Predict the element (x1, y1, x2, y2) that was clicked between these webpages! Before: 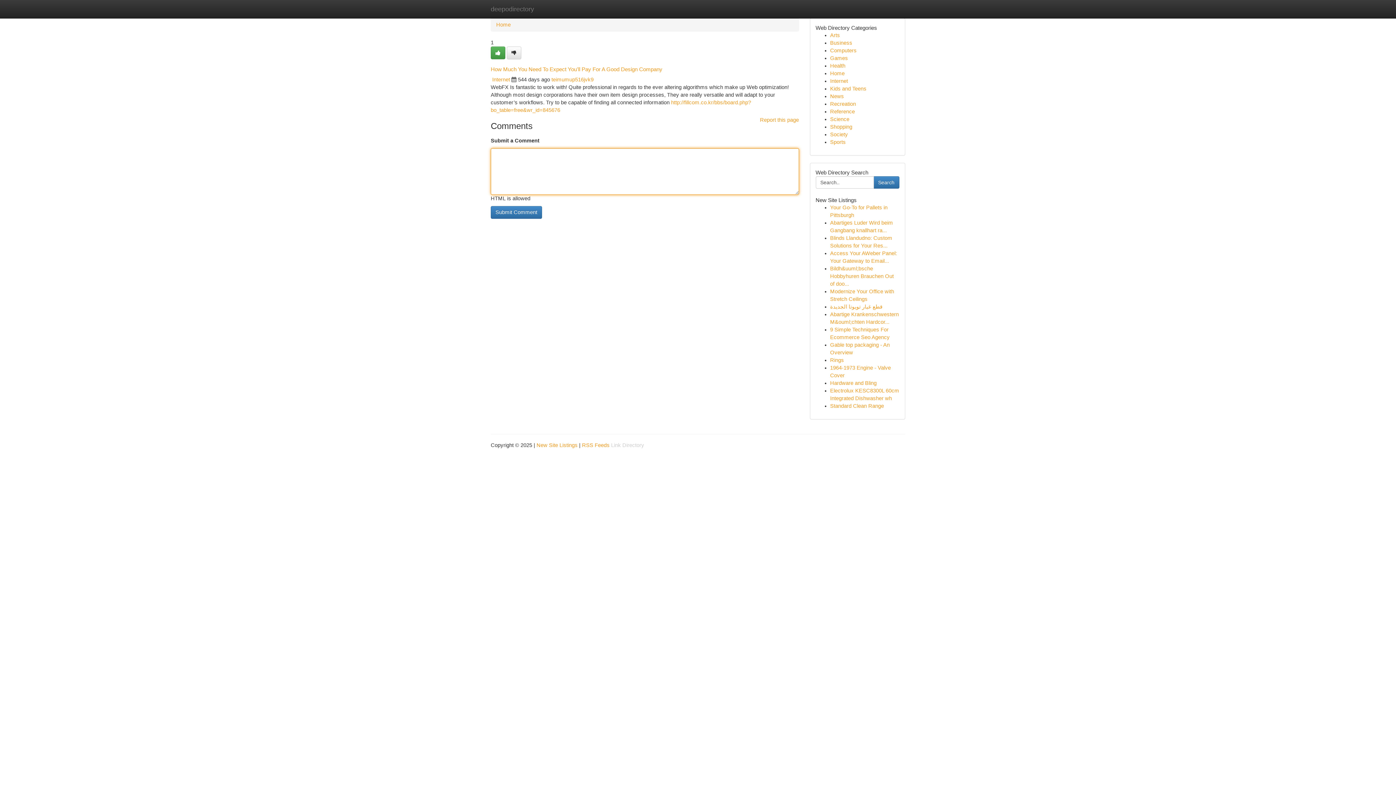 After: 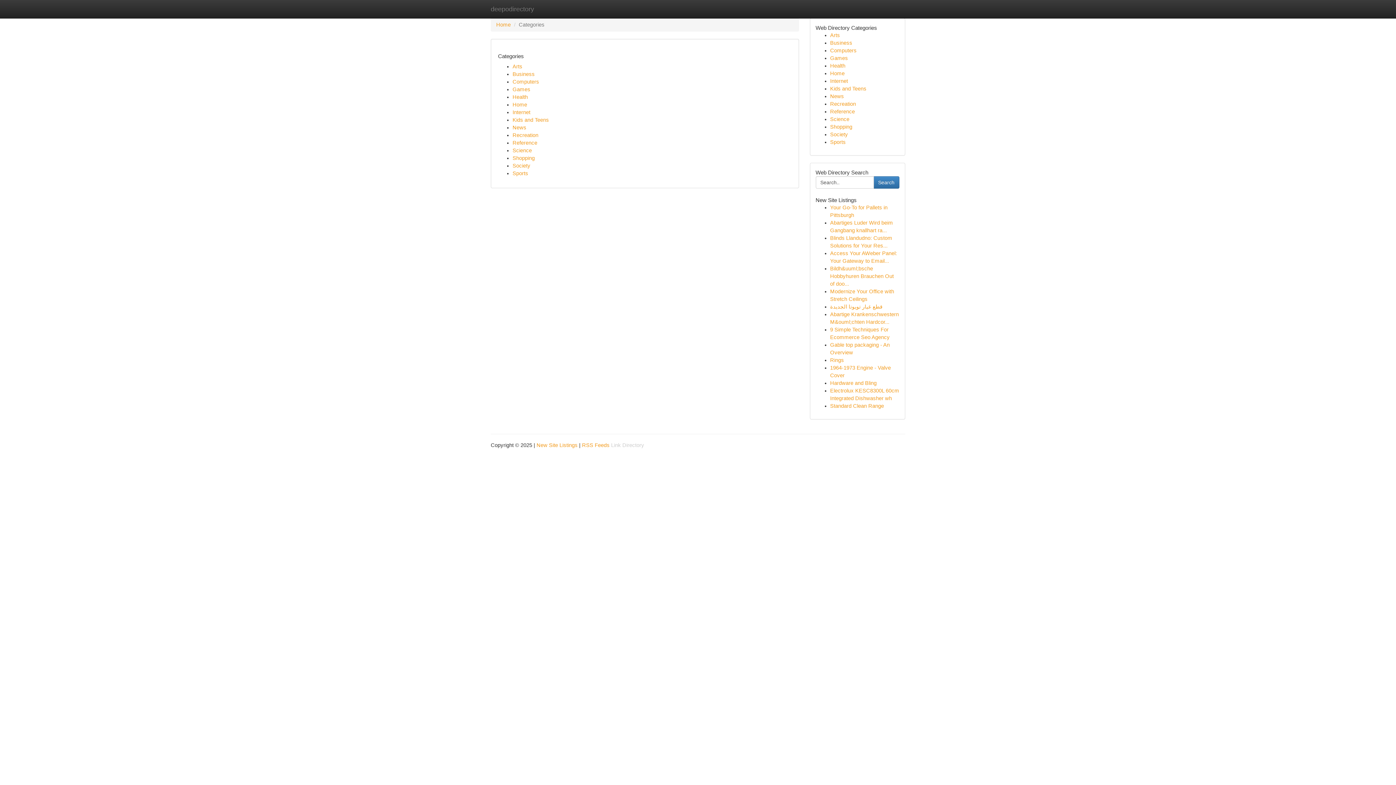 Action: label: Internet bbox: (492, 76, 510, 82)